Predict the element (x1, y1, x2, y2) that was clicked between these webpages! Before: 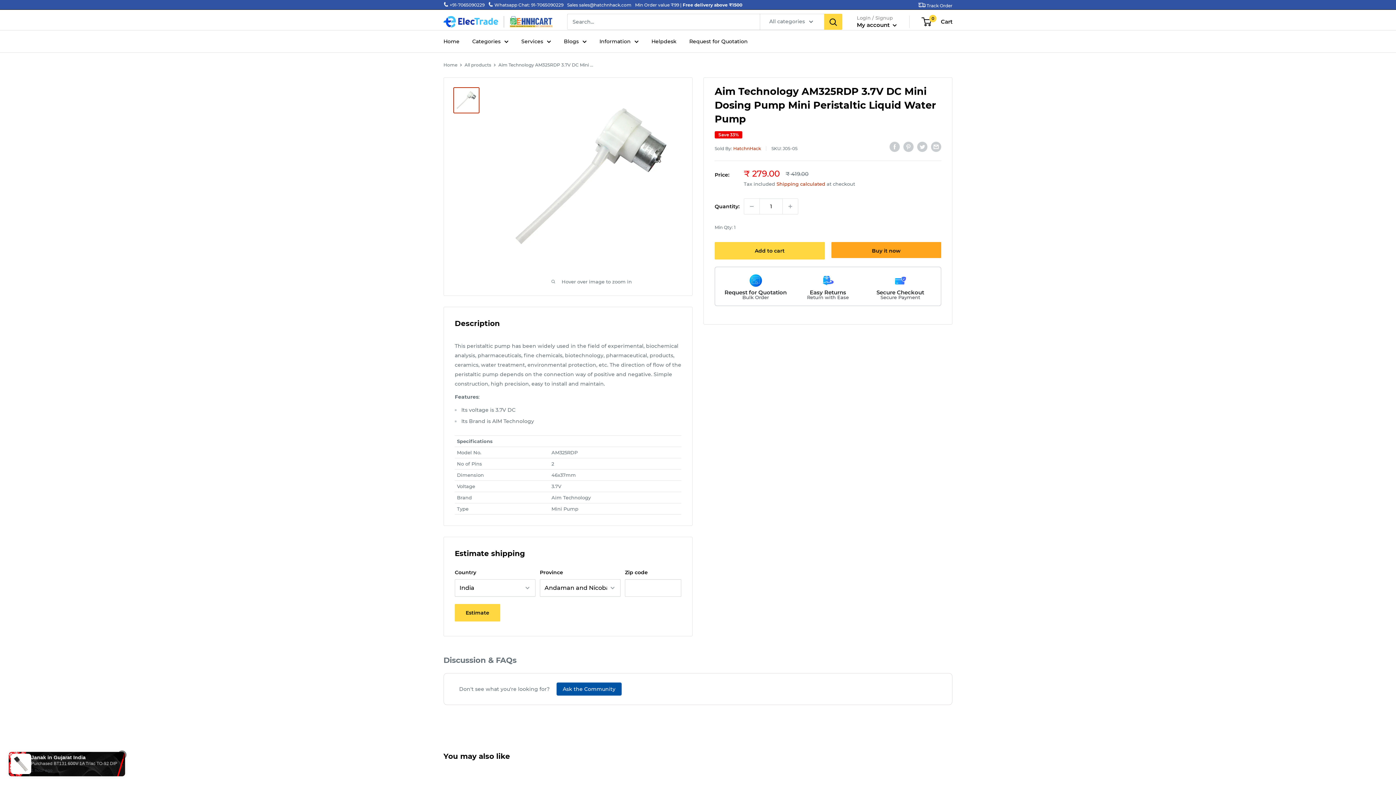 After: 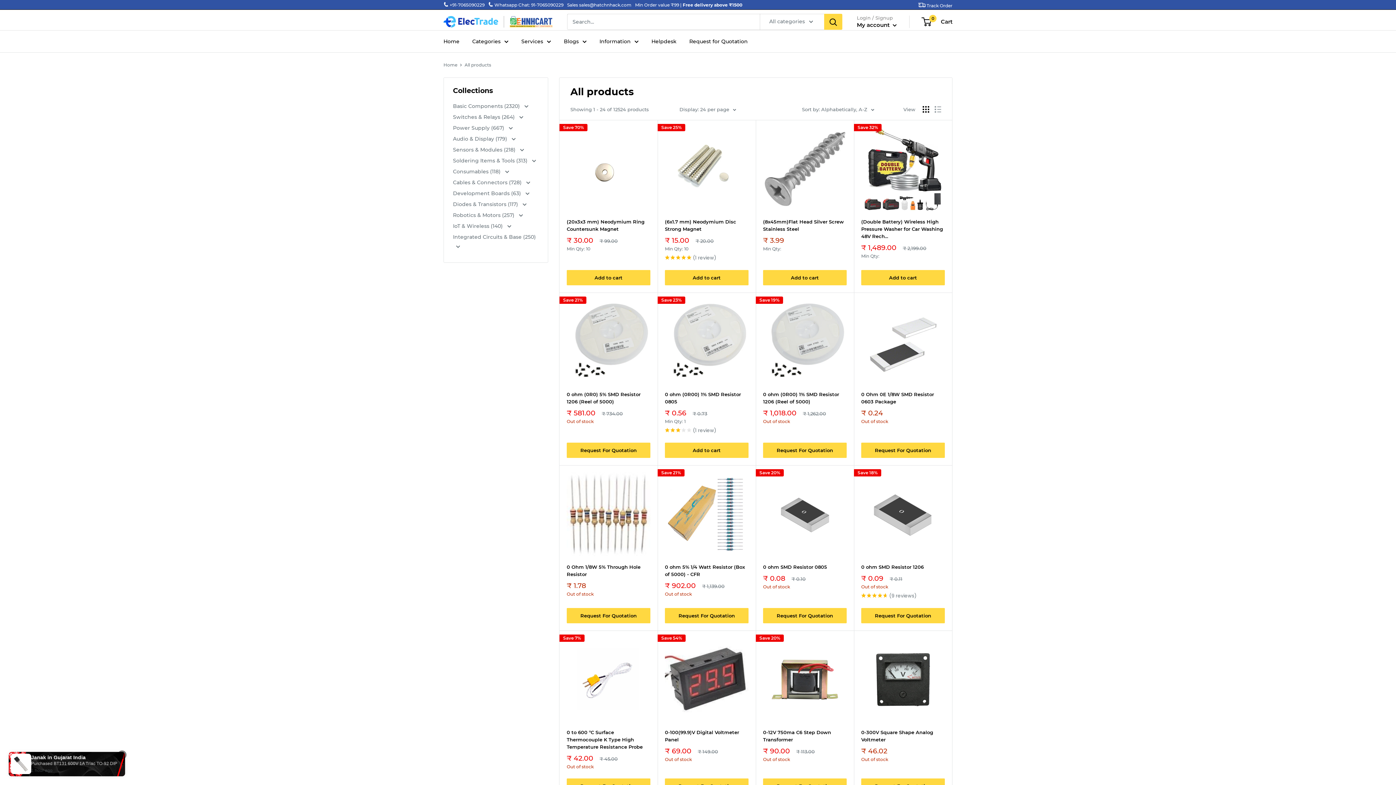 Action: label: All products bbox: (464, 62, 491, 67)